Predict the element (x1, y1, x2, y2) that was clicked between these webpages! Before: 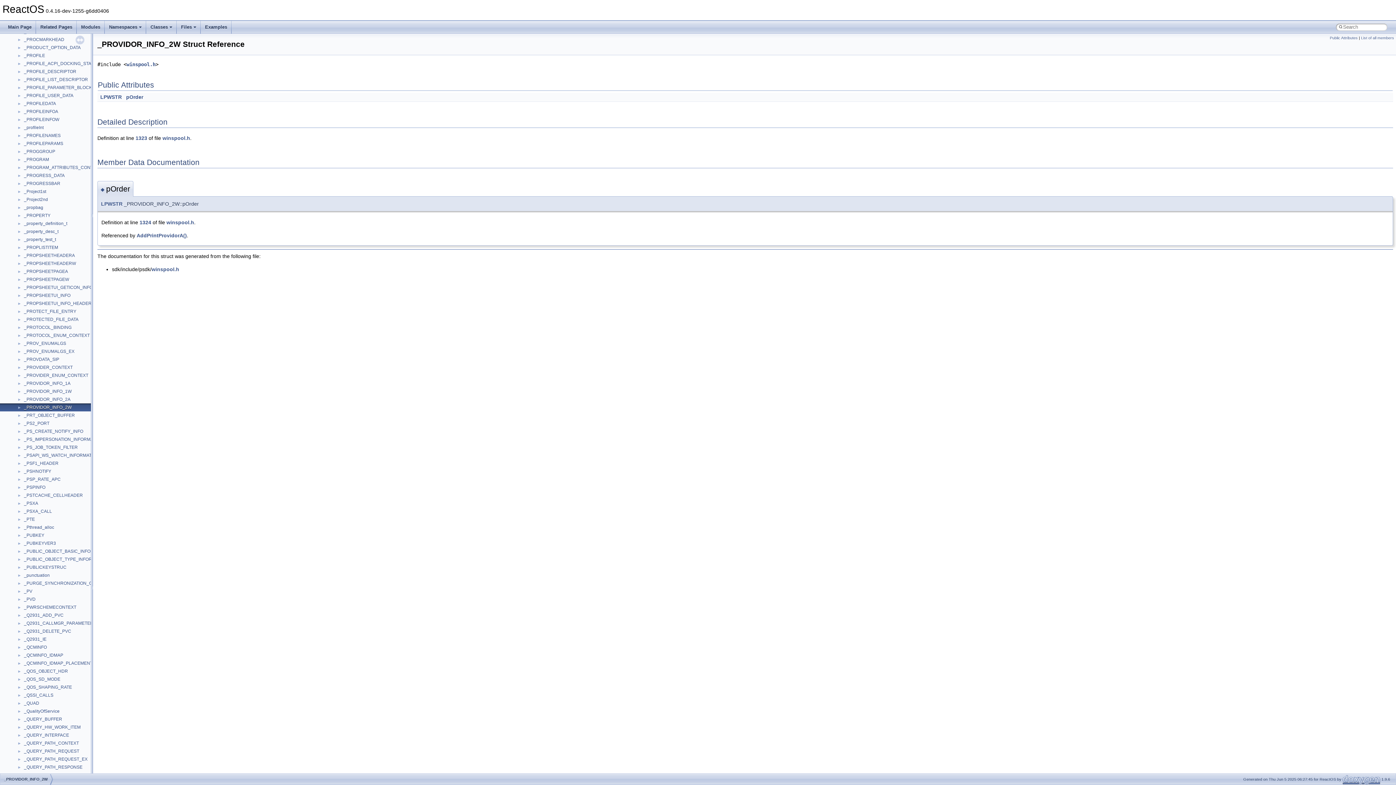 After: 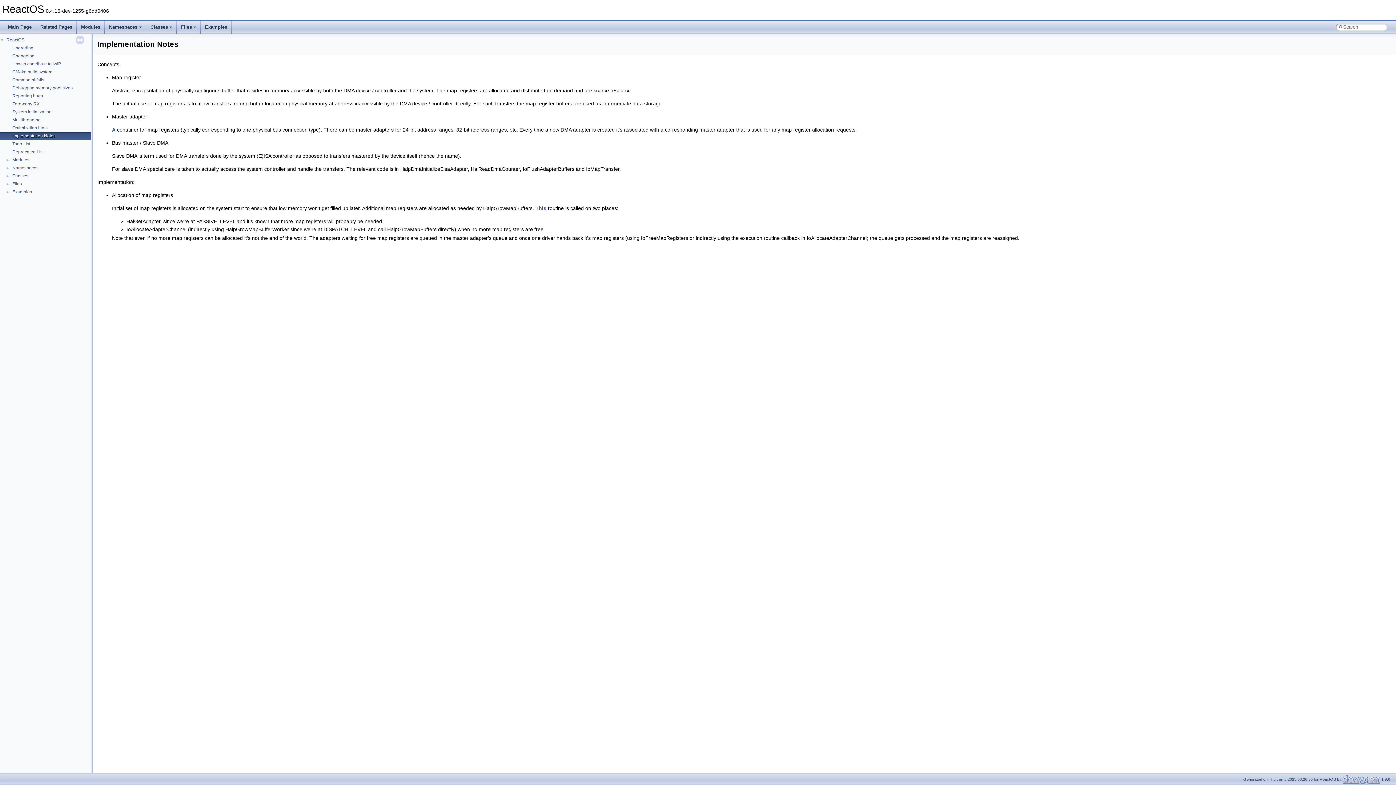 Action: bbox: (11, 132, 56, 139) label: Implementation Notes